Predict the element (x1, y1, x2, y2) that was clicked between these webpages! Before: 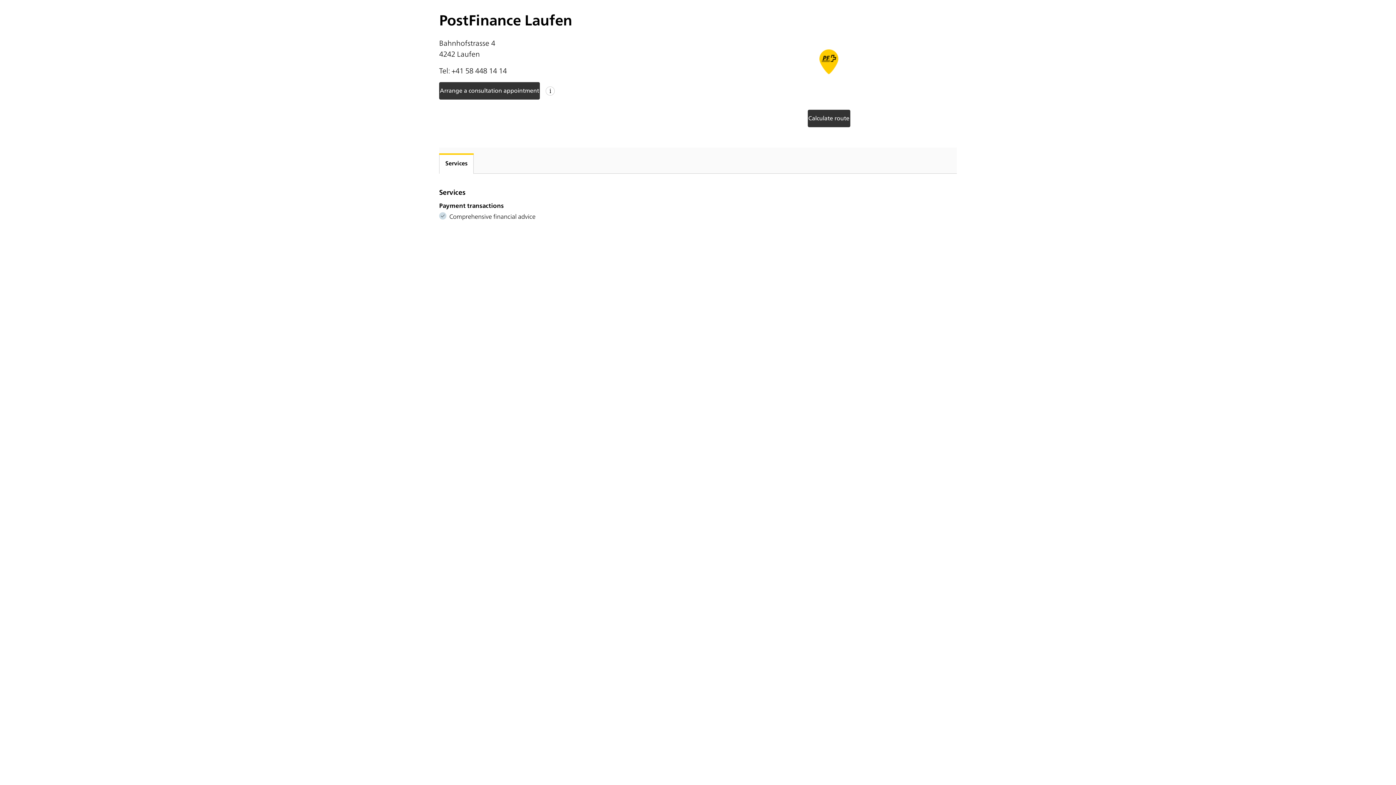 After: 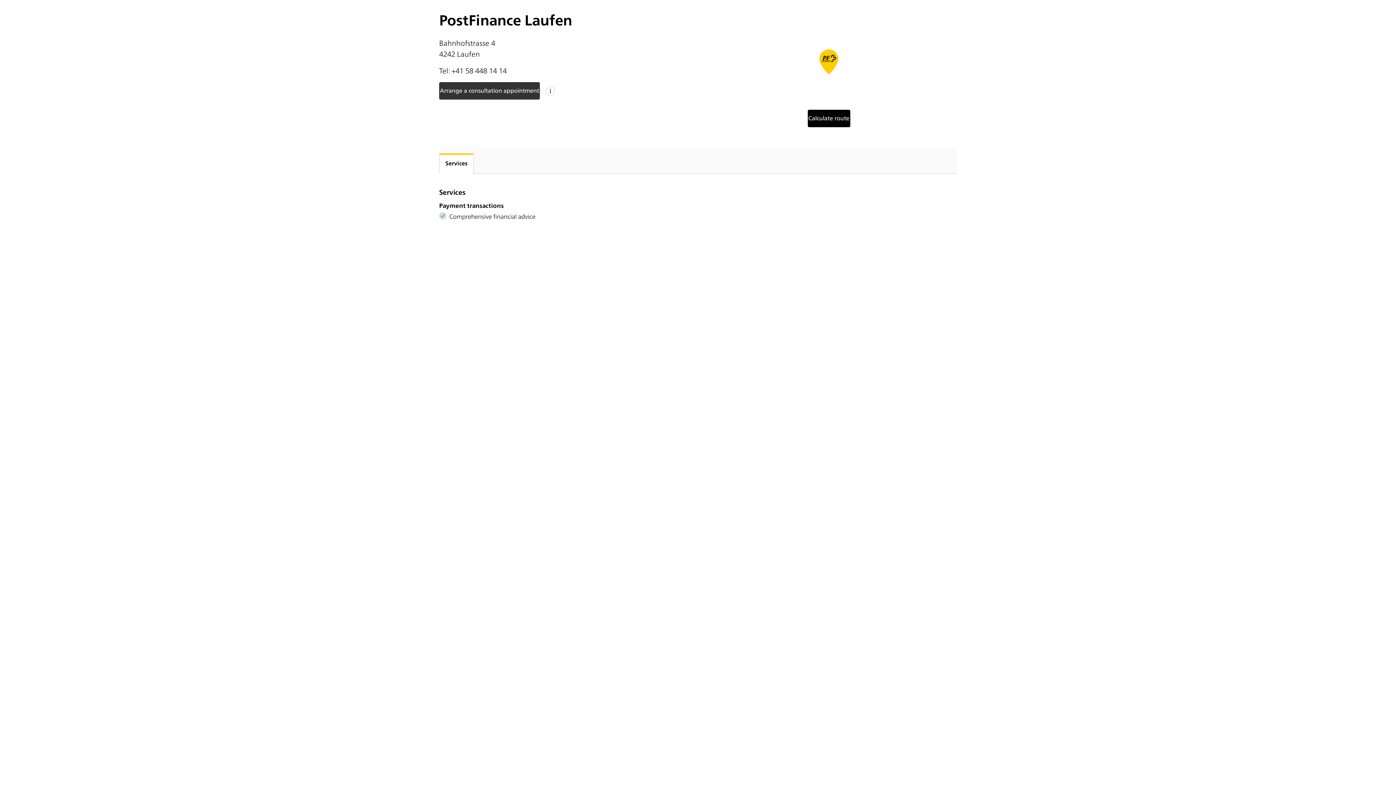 Action: label: Calculate route bbox: (807, 109, 850, 127)